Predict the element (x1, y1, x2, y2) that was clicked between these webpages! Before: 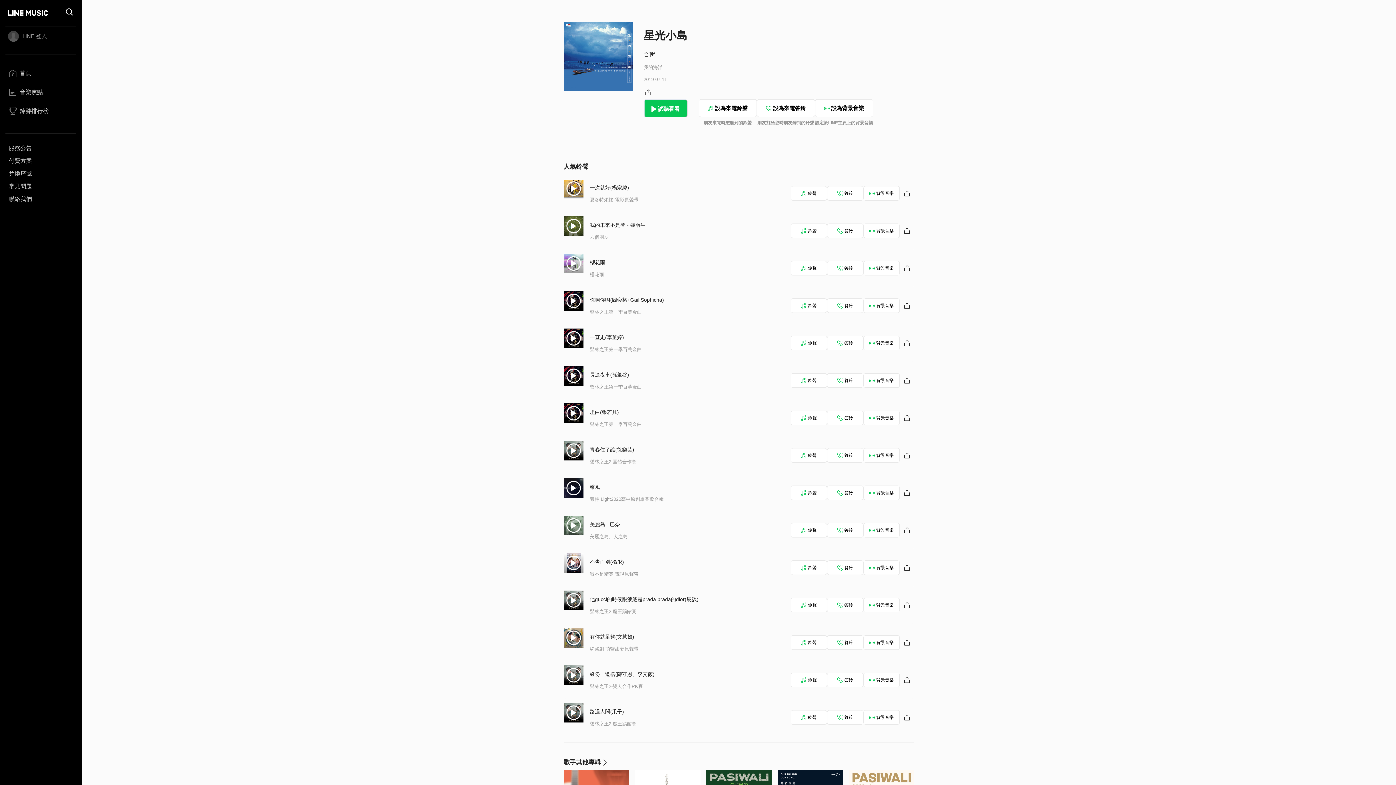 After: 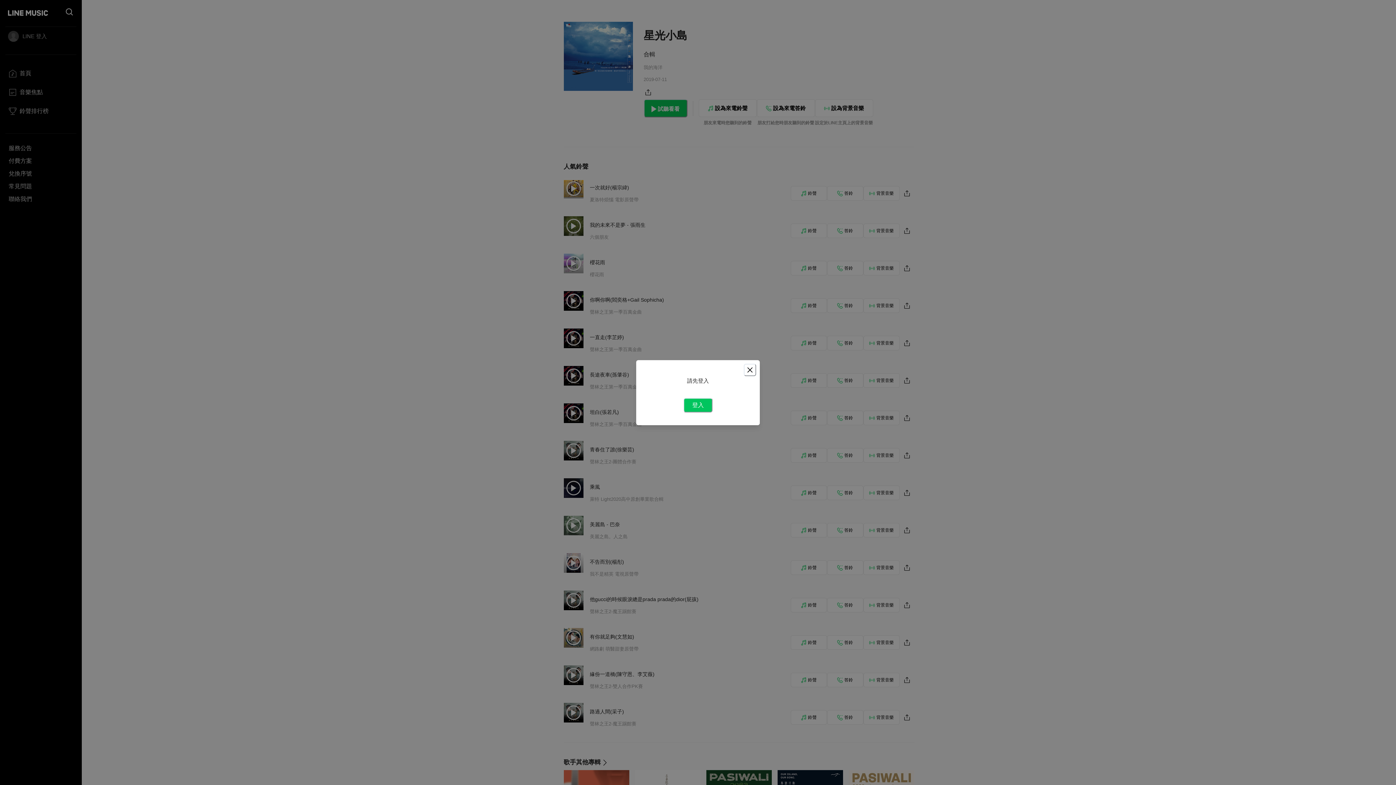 Action: bbox: (790, 223, 827, 238) label: 鈴聲